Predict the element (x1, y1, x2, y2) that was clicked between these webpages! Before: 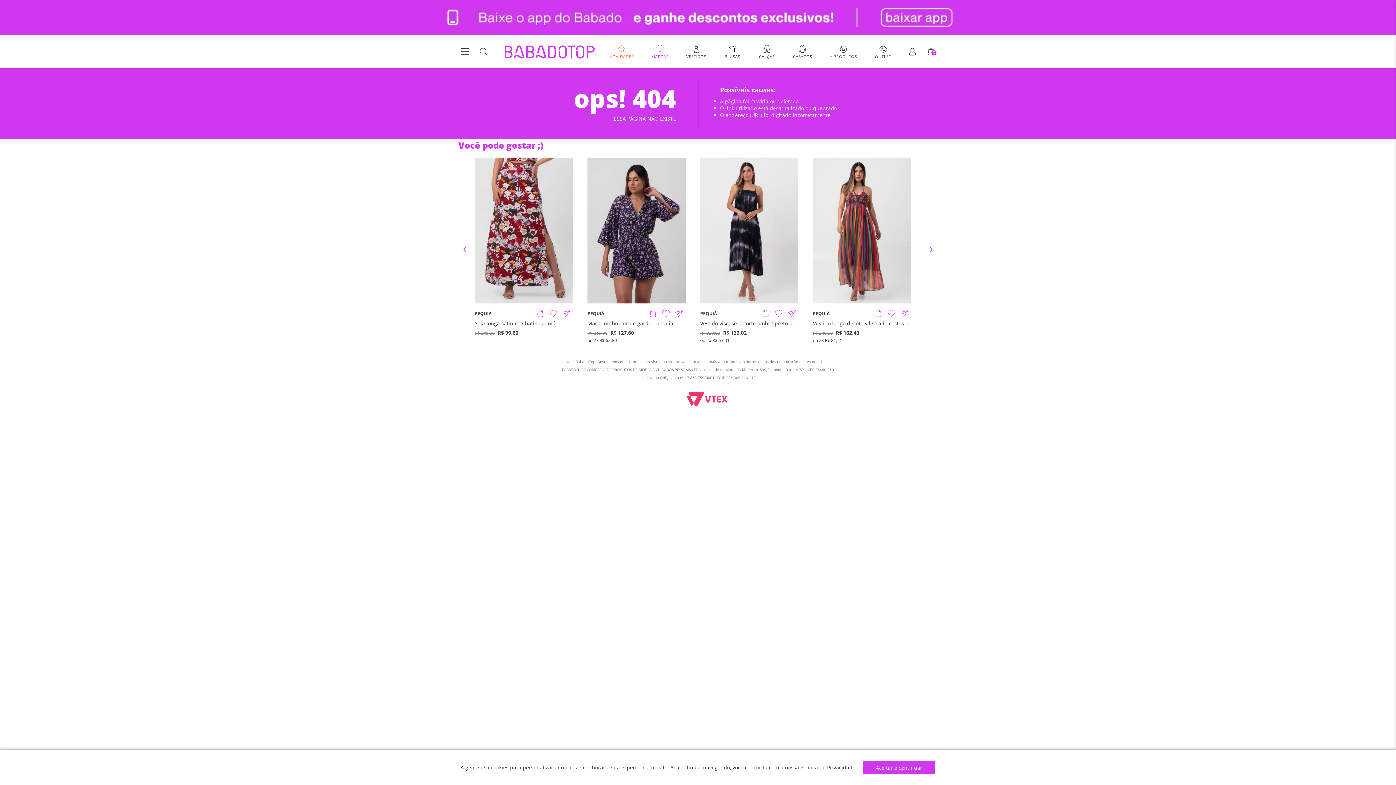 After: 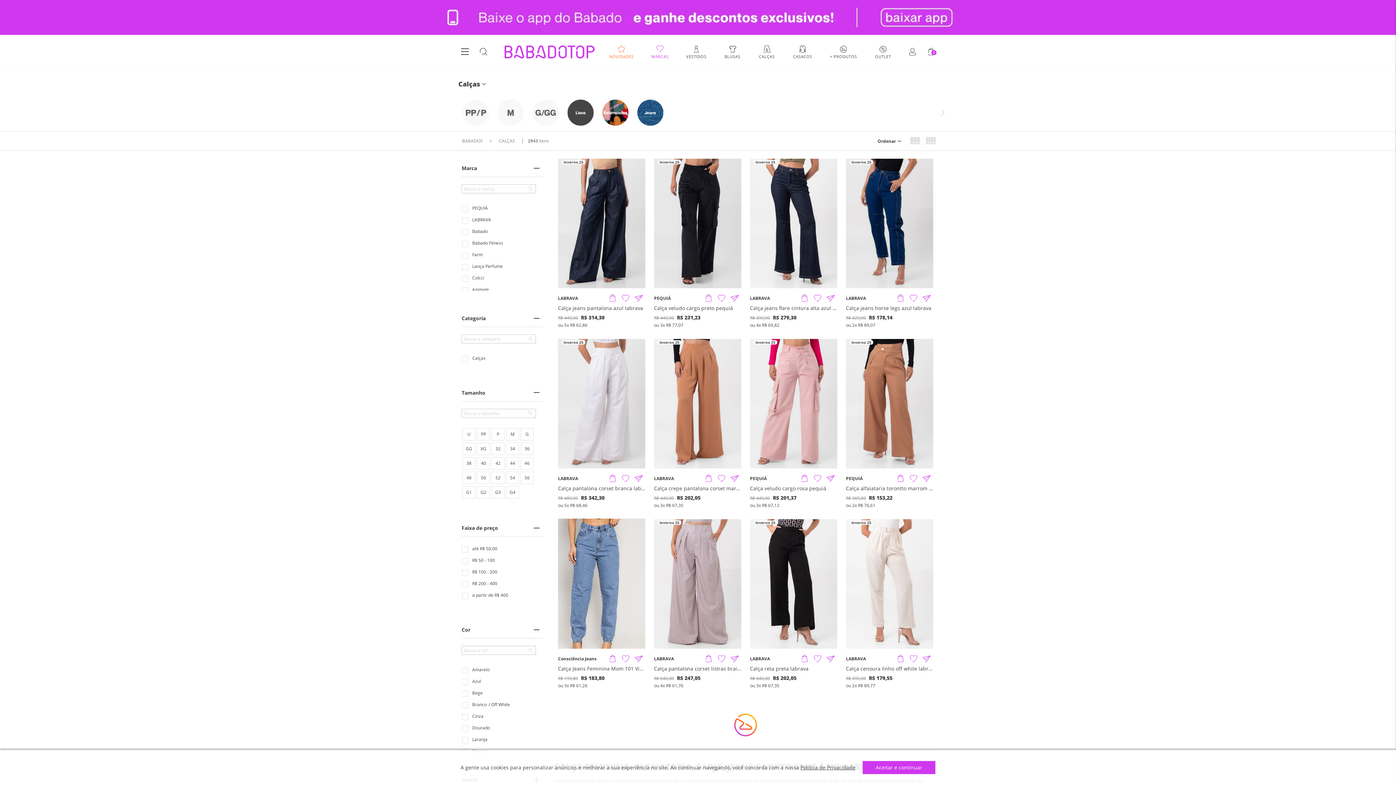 Action: label: CALÇAS bbox: (758, 45, 775, 58)